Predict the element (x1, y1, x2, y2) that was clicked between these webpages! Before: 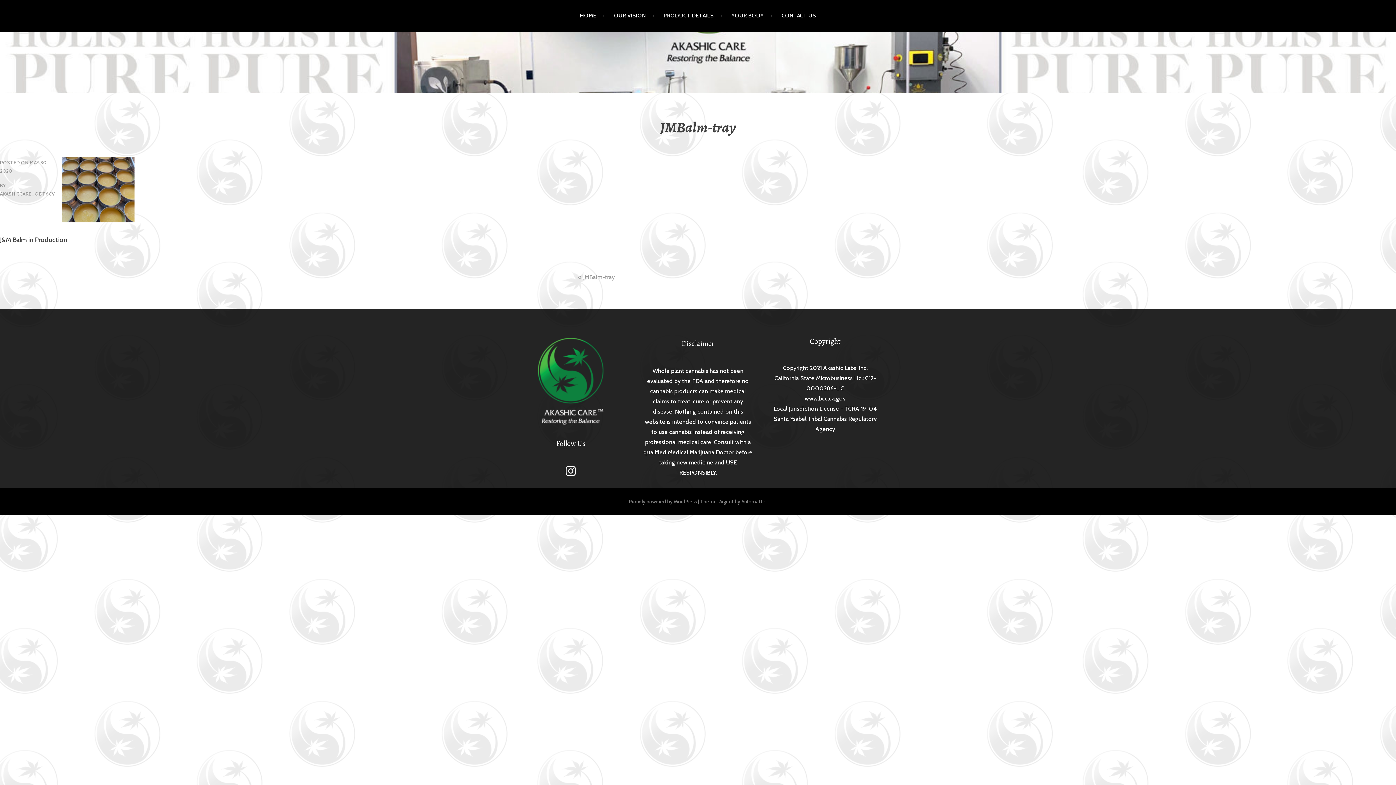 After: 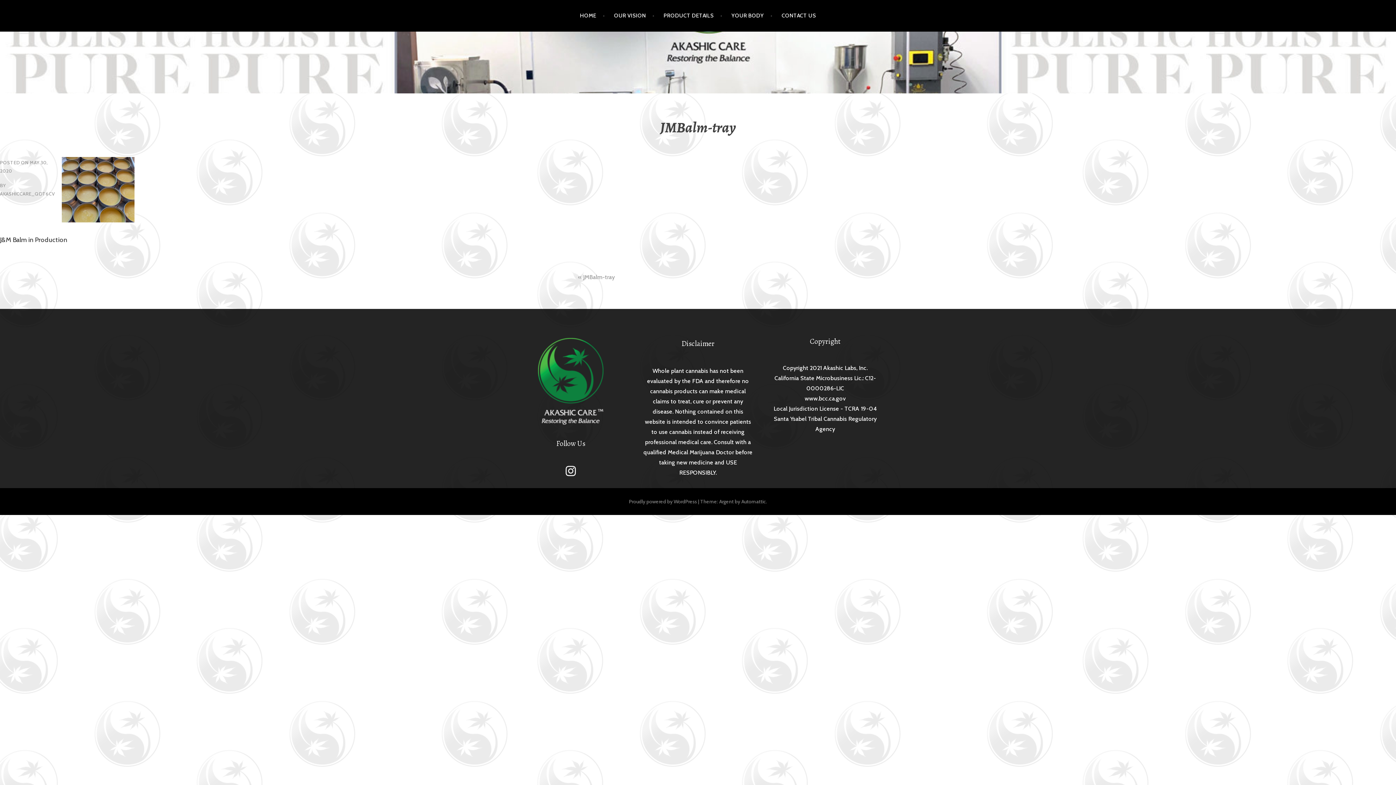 Action: label: www.bcc.ca.gov bbox: (804, 395, 846, 402)